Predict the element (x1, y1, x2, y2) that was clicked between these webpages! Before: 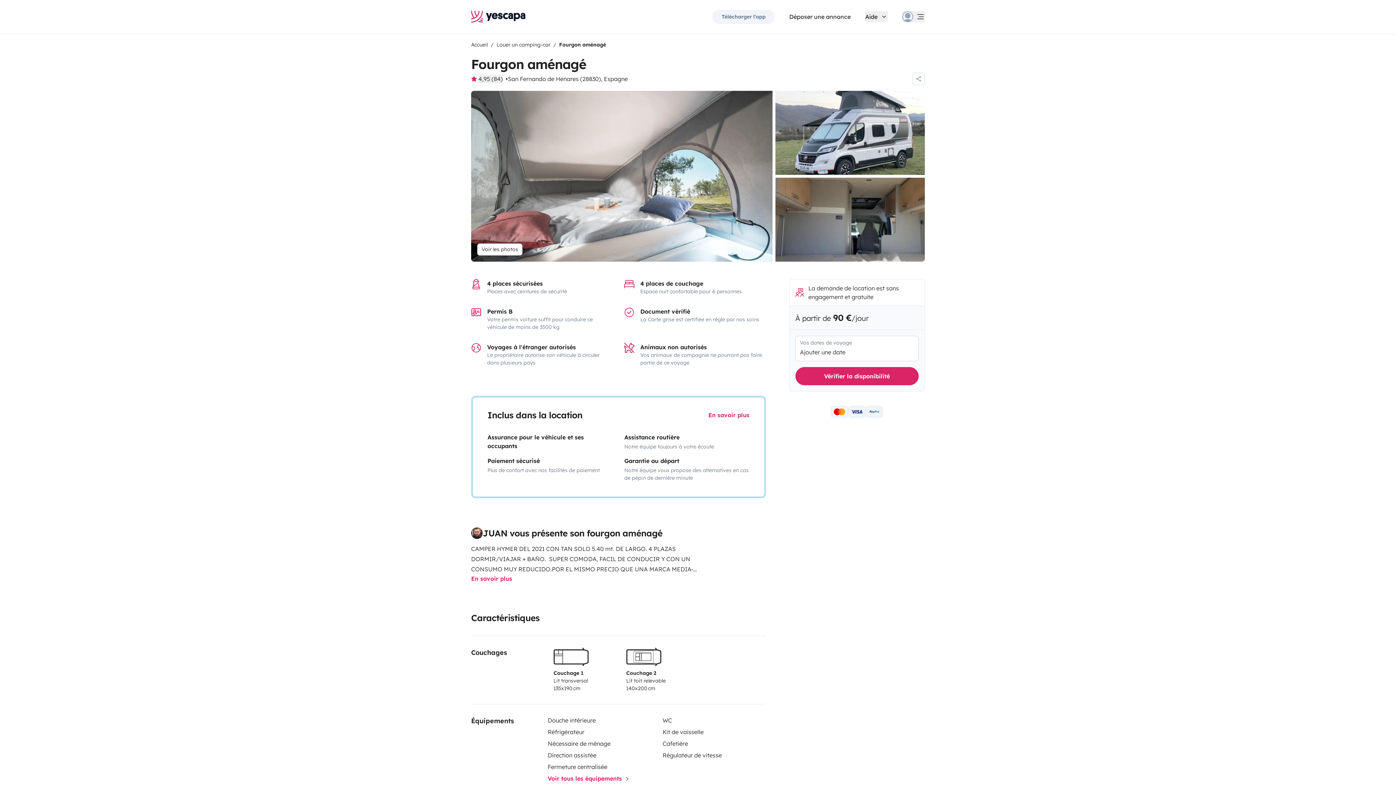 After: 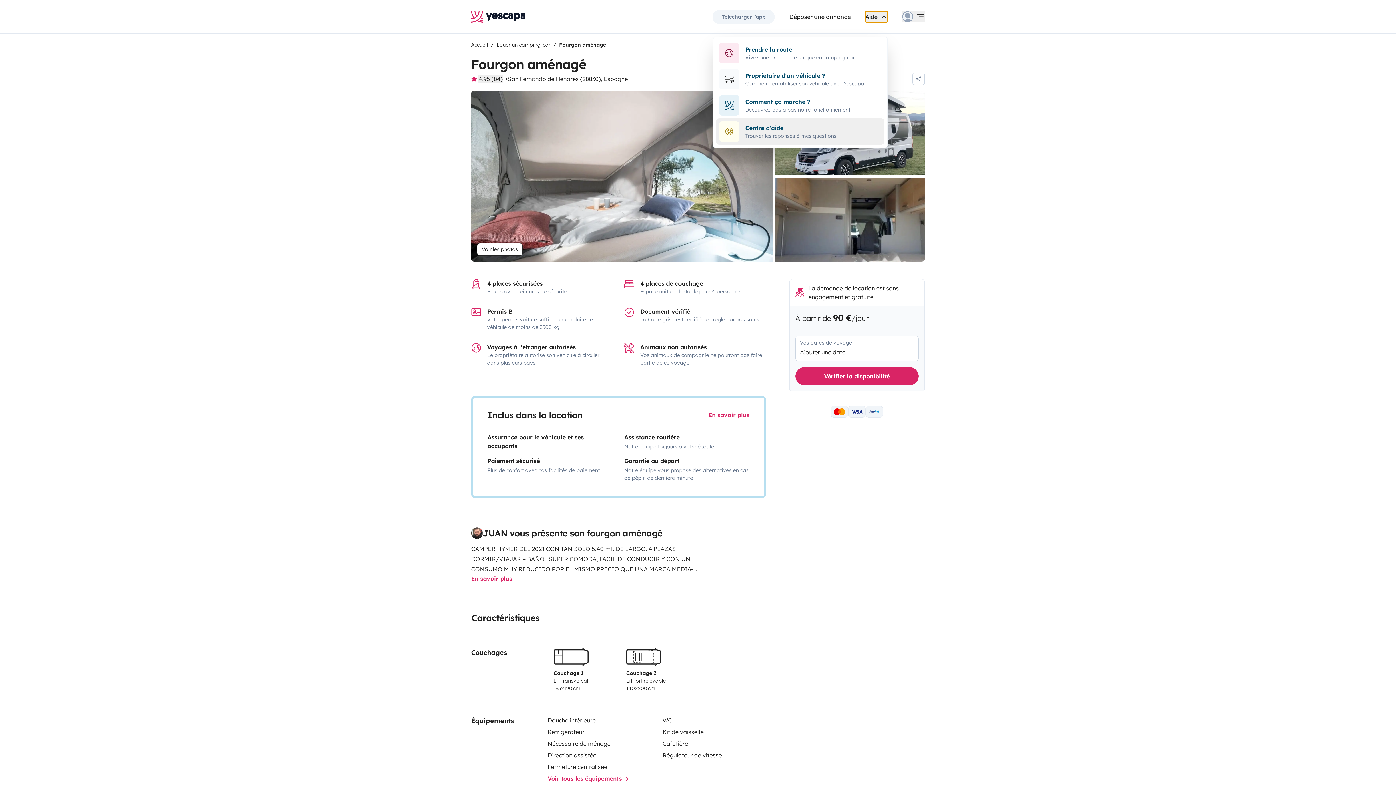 Action: bbox: (865, 11, 888, 22) label: Aide